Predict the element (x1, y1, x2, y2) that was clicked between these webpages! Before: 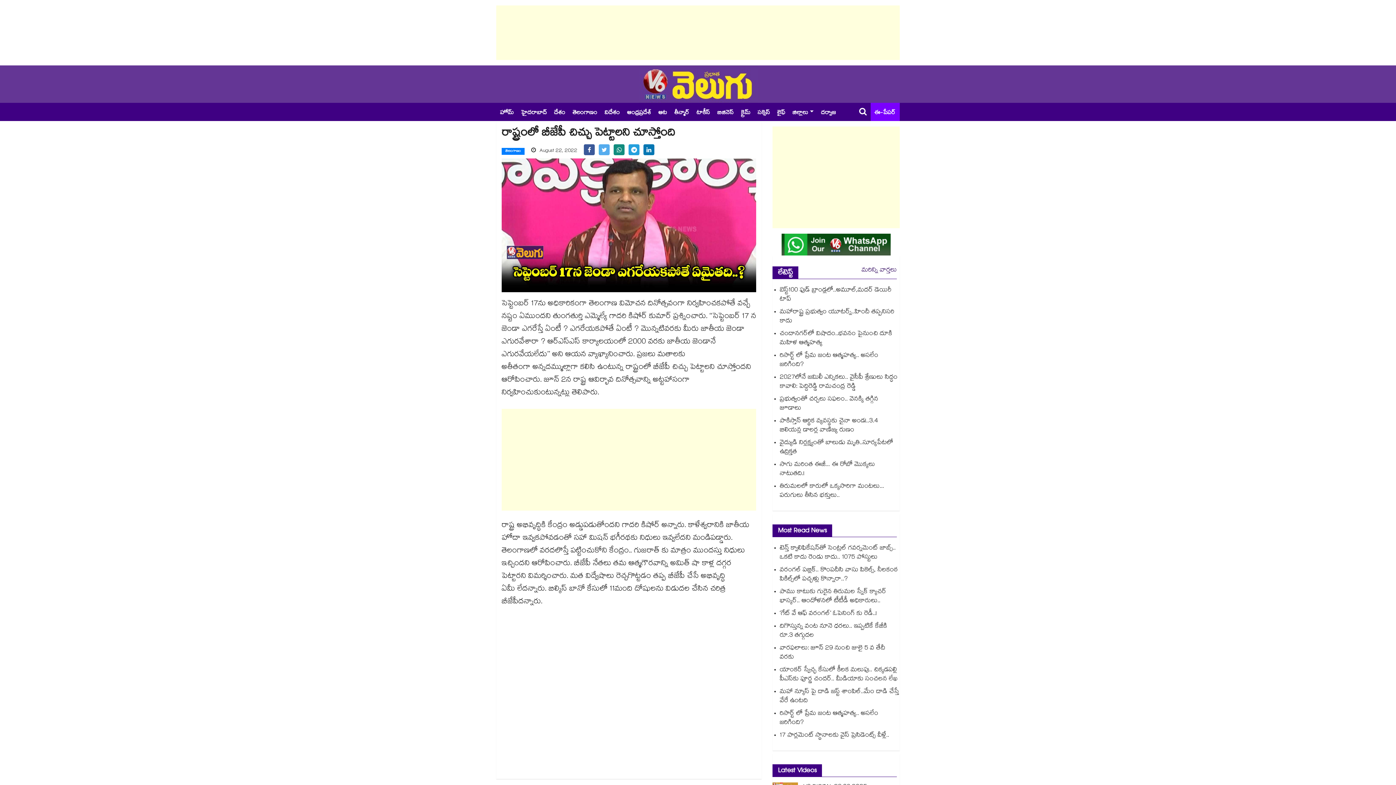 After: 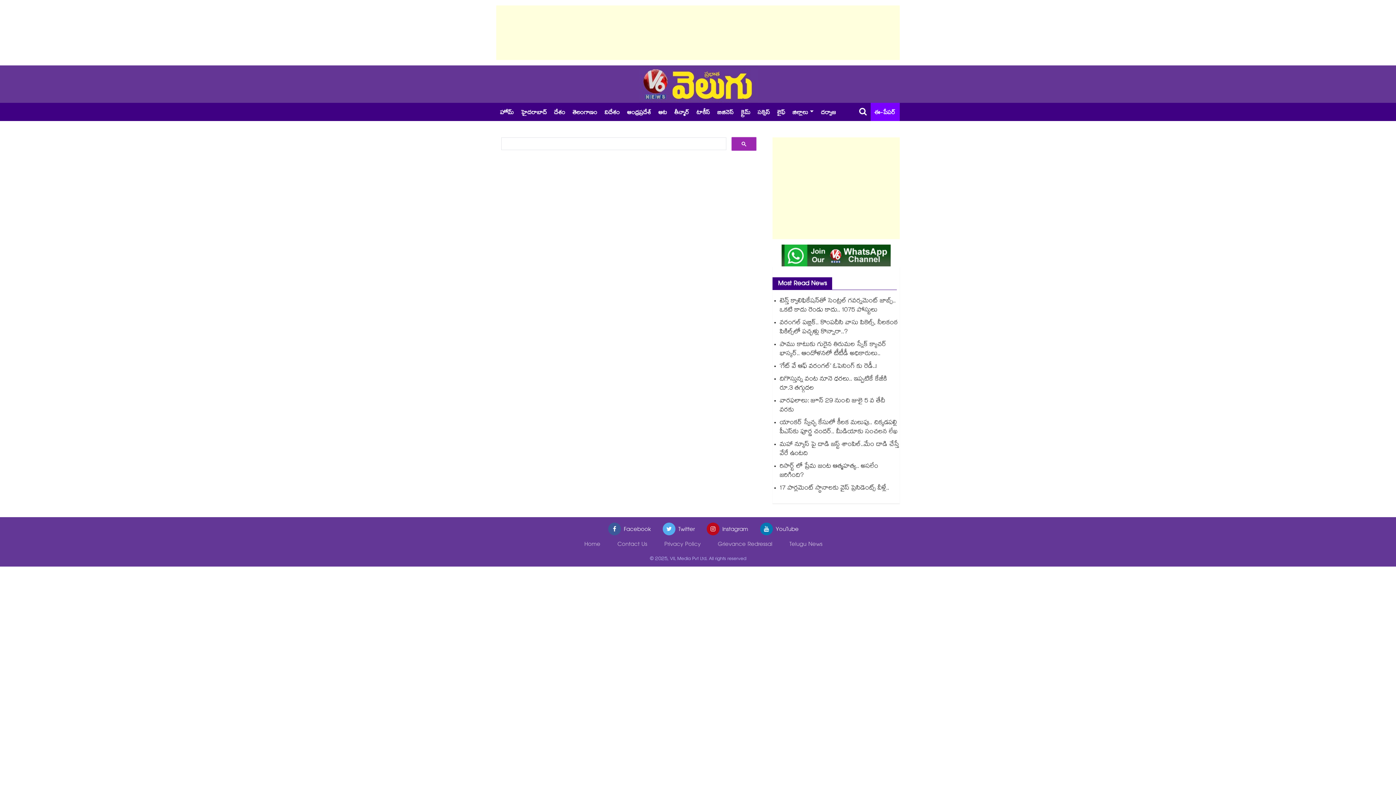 Action: bbox: (857, 102, 870, 121)